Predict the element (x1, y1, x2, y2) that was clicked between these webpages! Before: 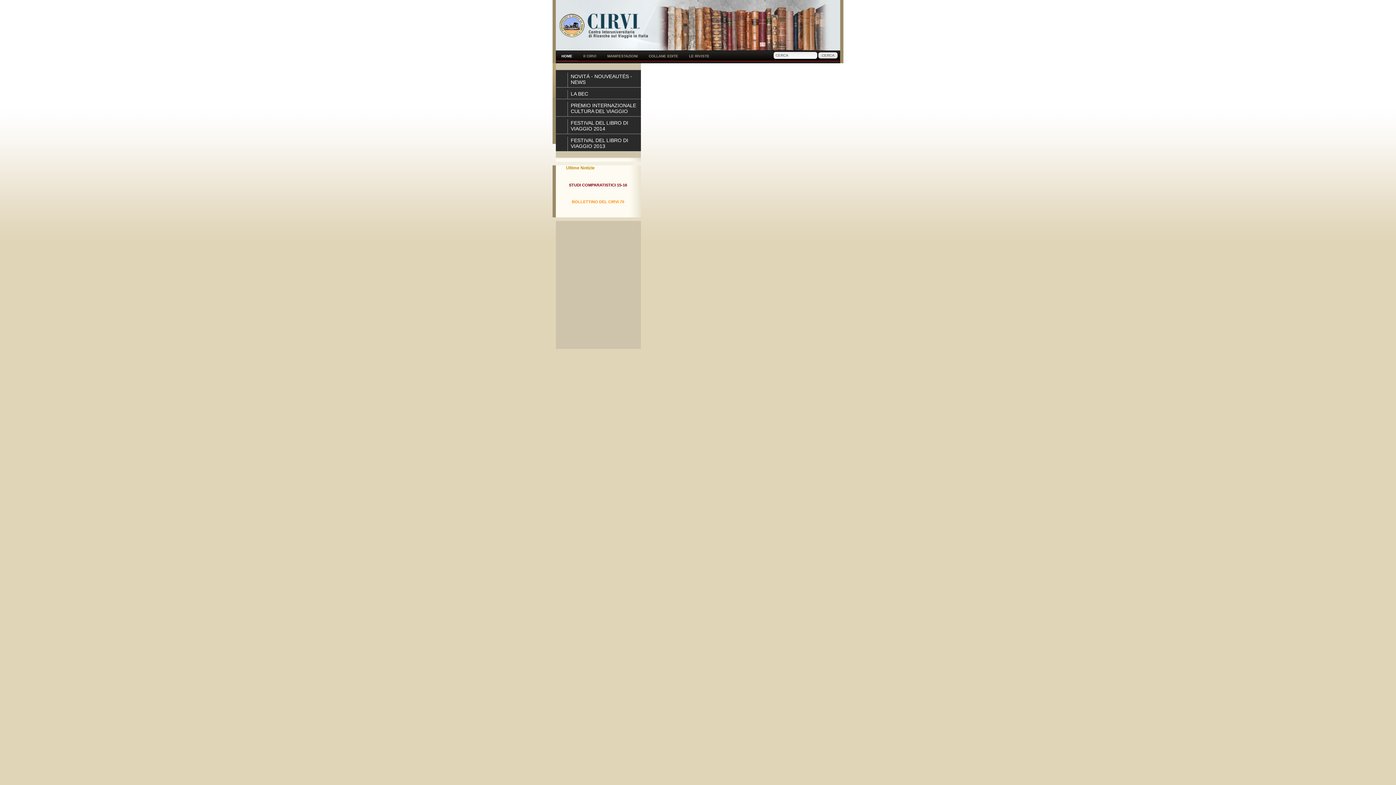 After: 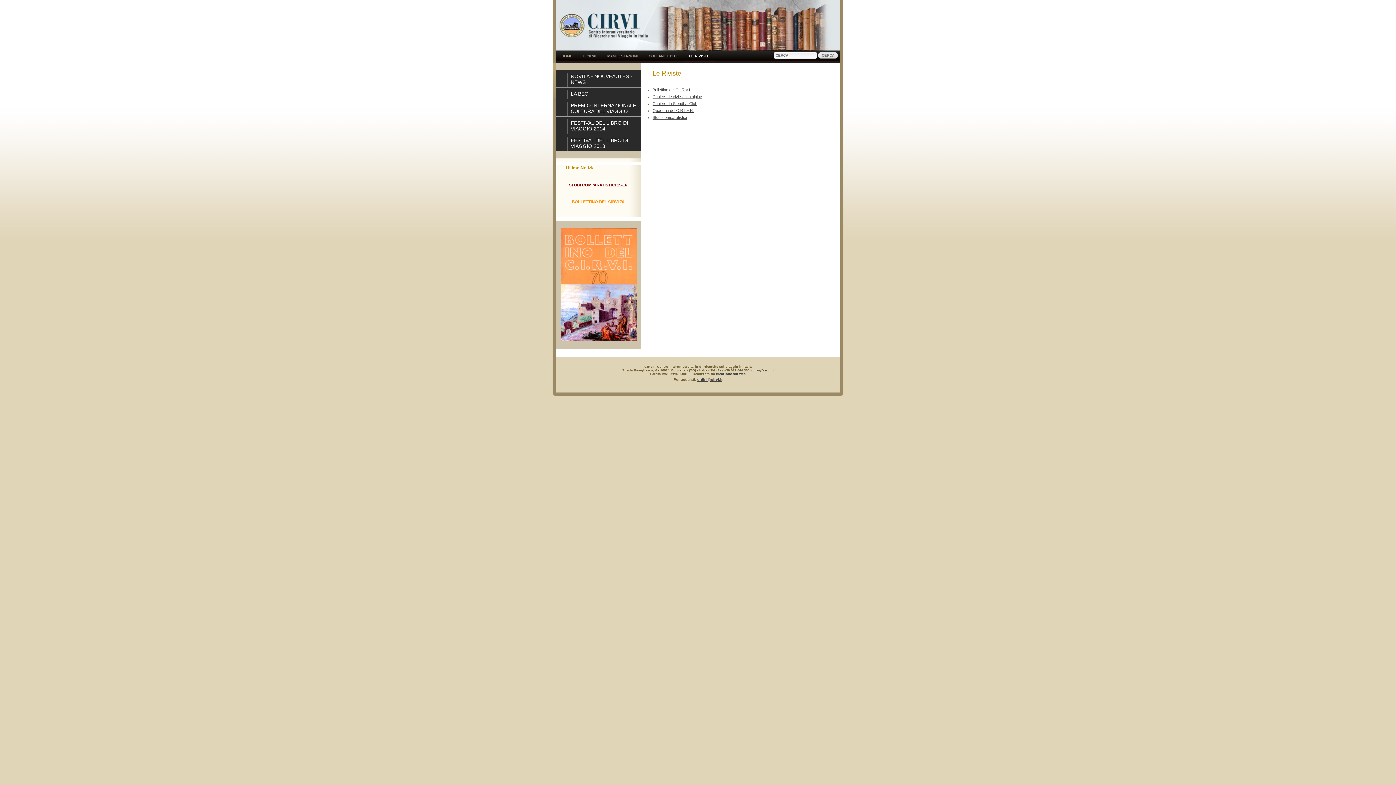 Action: label: LE RIVISTE bbox: (683, 50, 715, 62)